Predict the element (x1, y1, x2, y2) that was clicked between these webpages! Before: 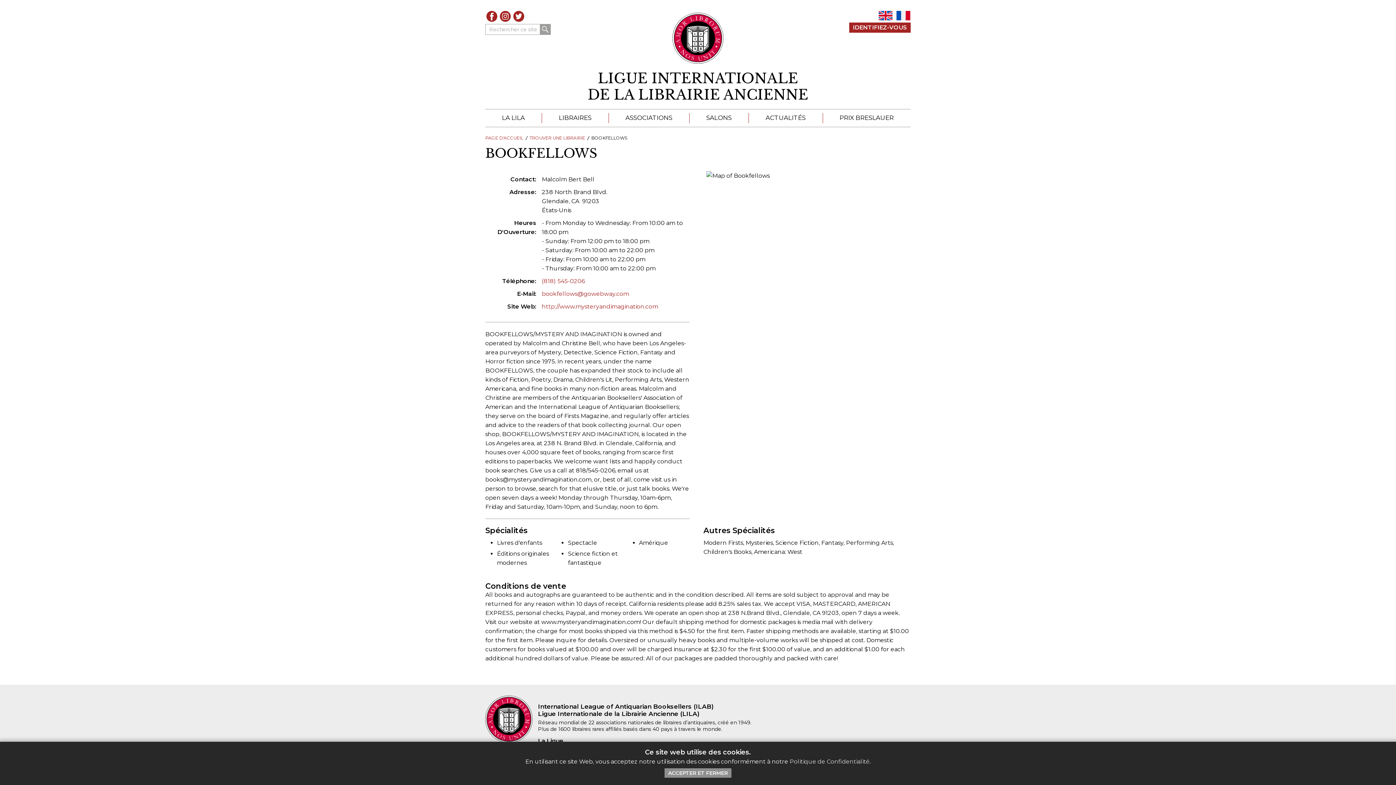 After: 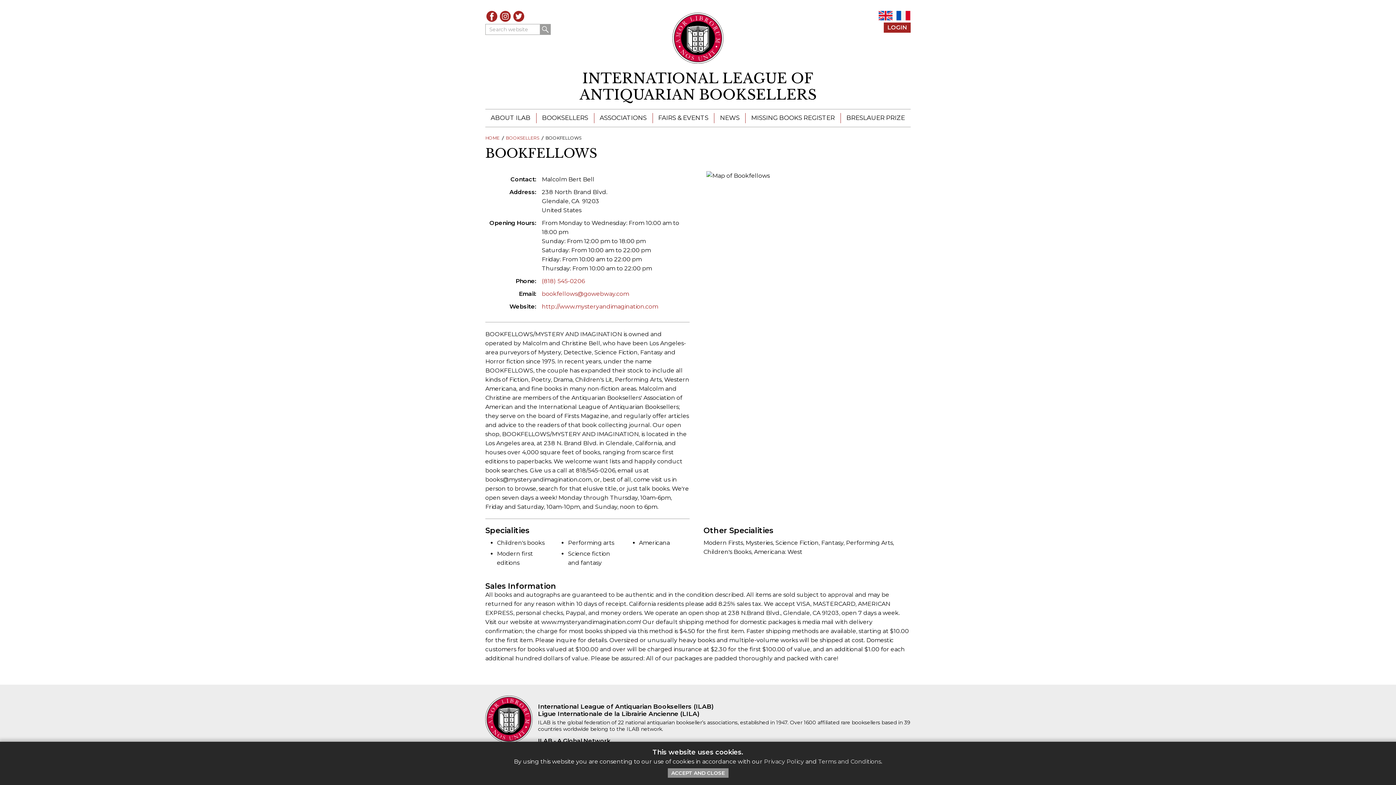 Action: bbox: (878, 10, 892, 20) label: EN